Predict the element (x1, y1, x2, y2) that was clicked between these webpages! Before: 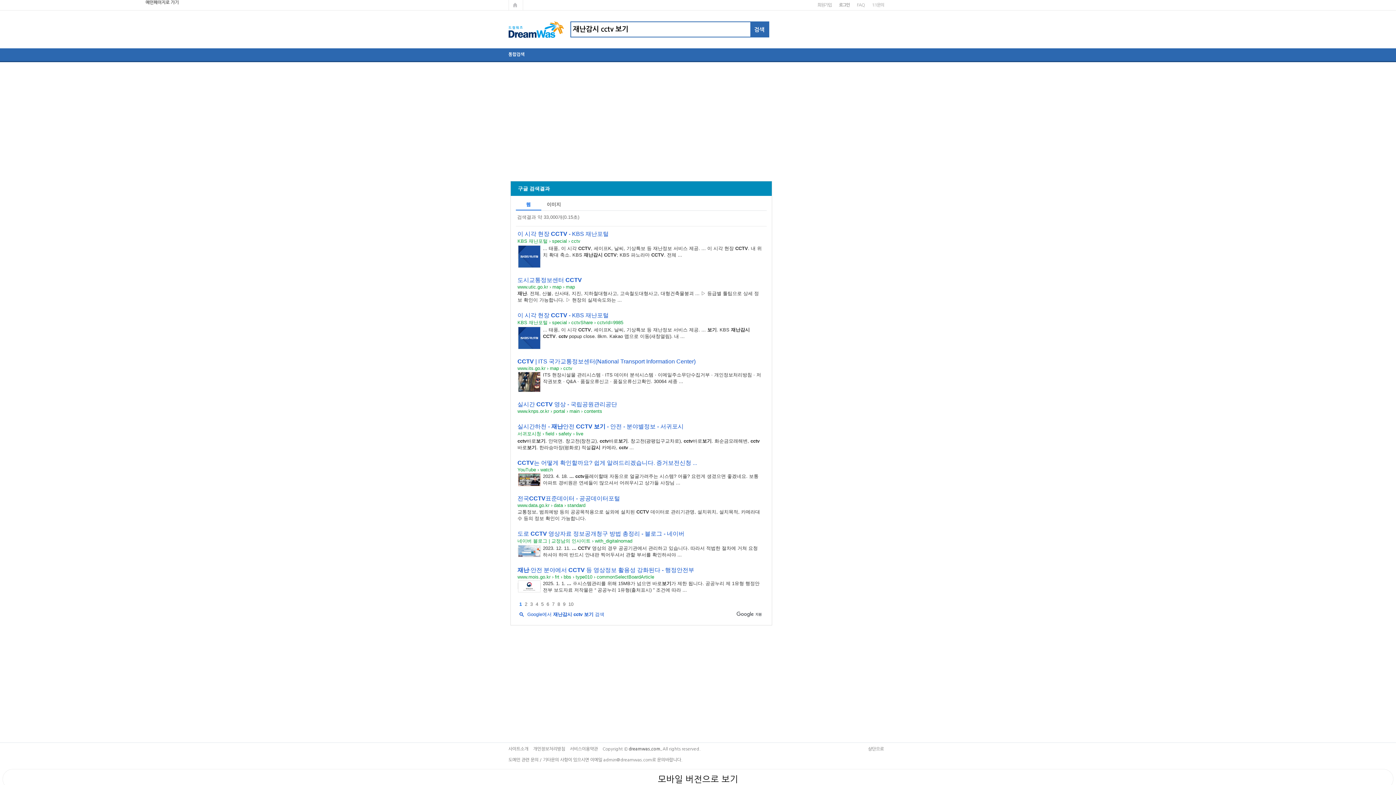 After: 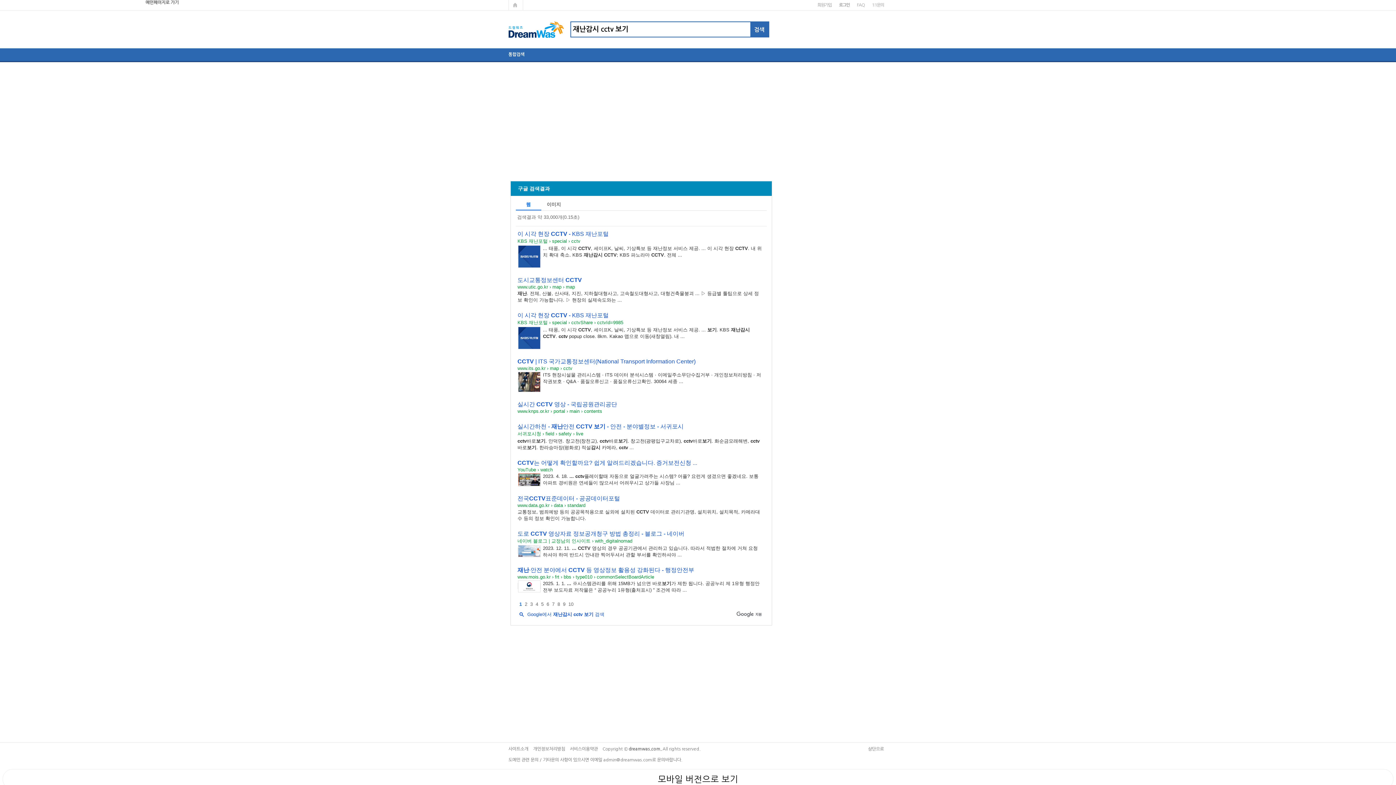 Action: label: 전국CCTV표준데이터 - 공공데이터포털 bbox: (517, 495, 620, 501)